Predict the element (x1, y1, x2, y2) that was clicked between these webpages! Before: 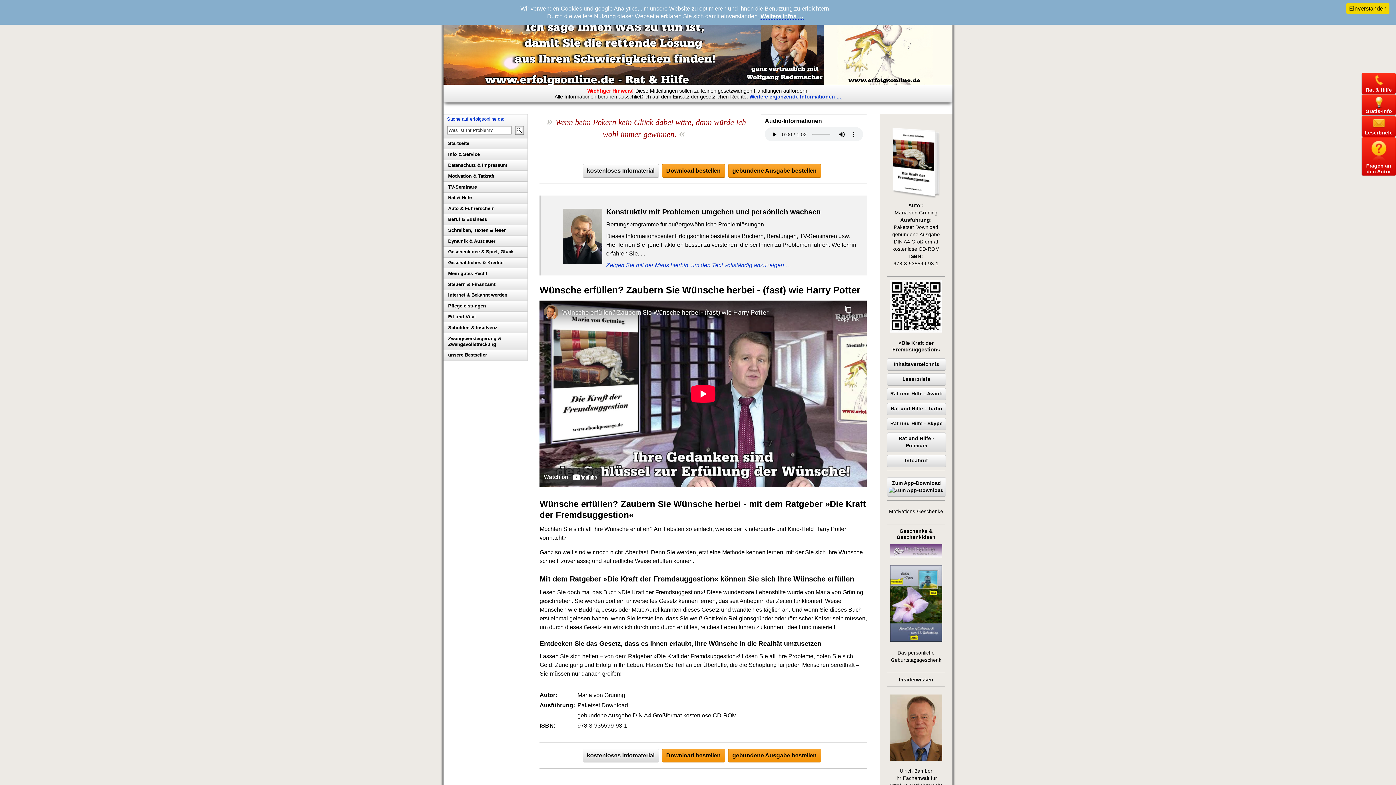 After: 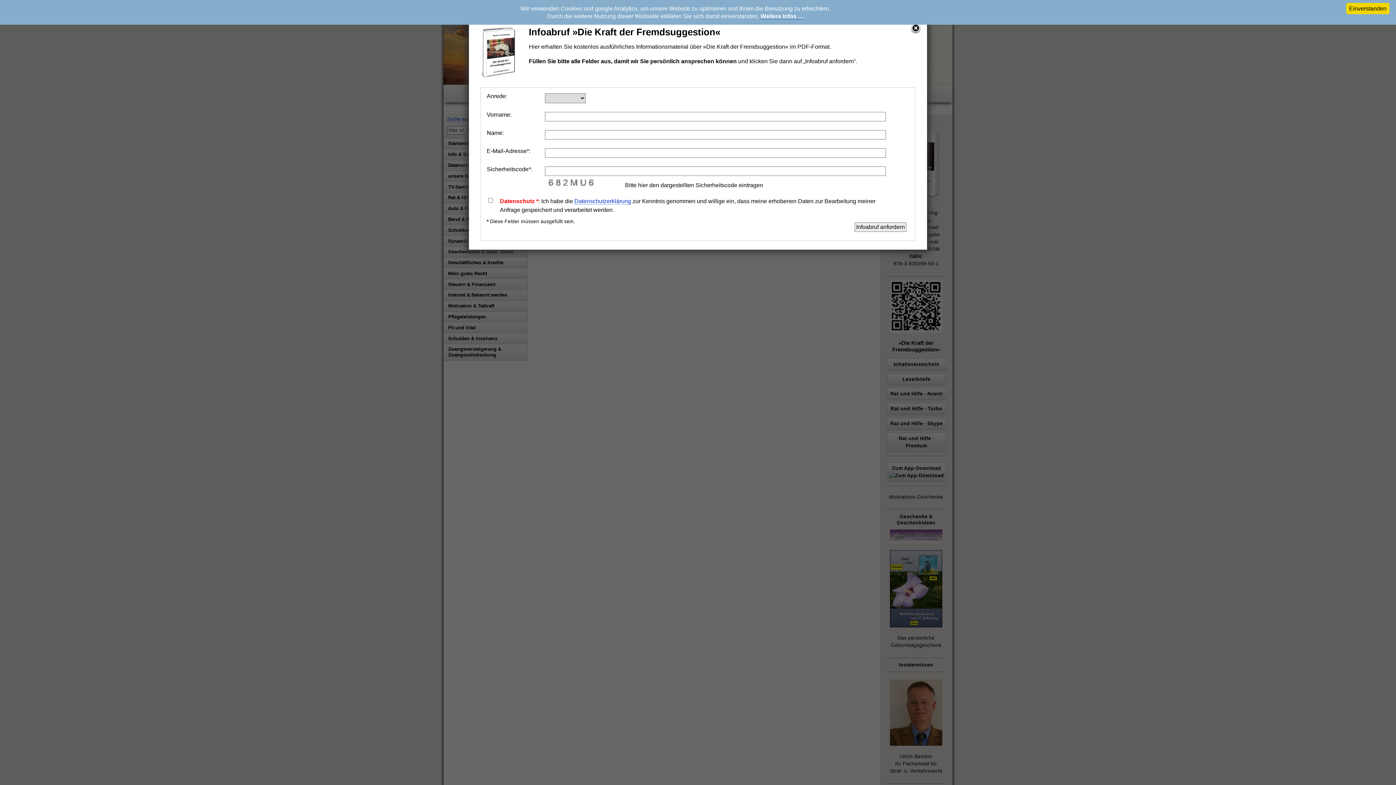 Action: bbox: (887, 454, 946, 467) label: Infoabruf